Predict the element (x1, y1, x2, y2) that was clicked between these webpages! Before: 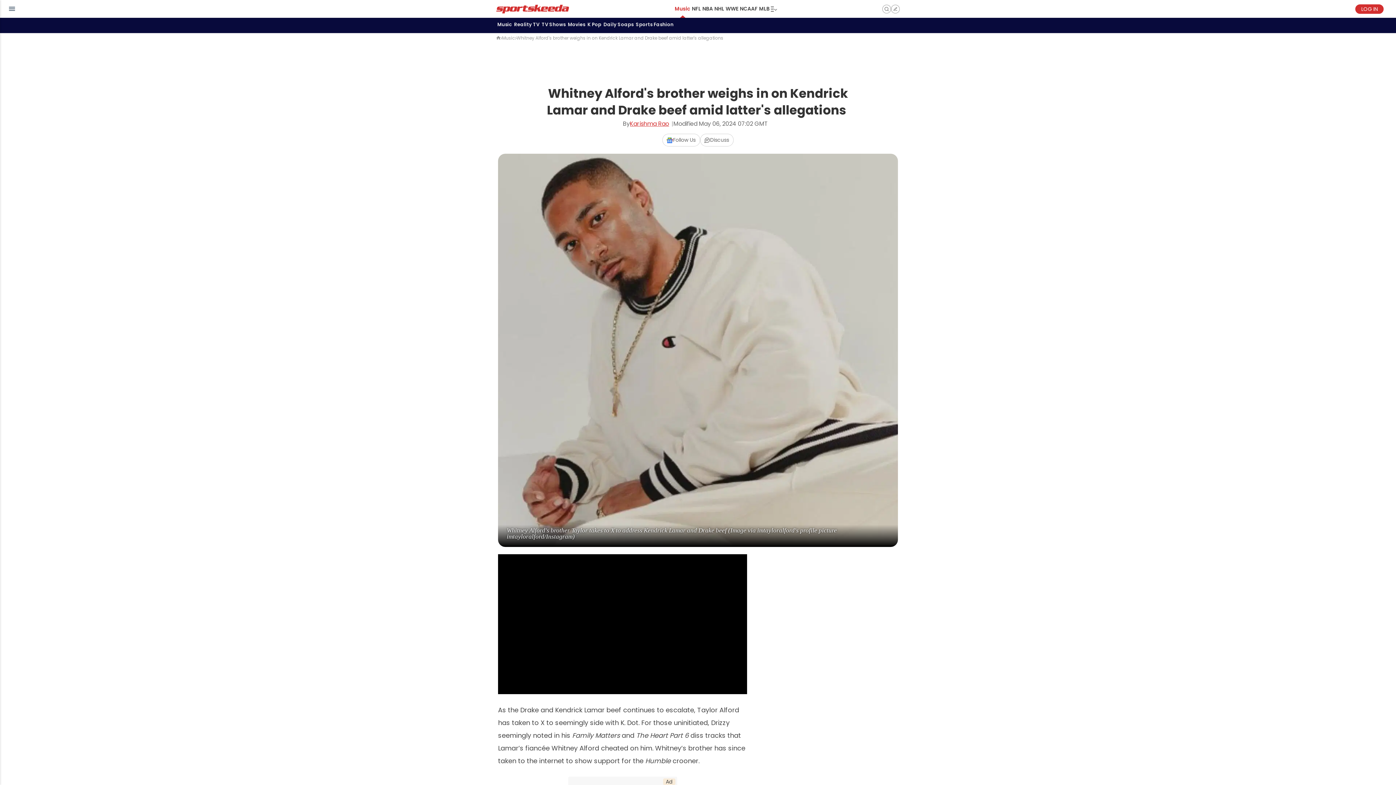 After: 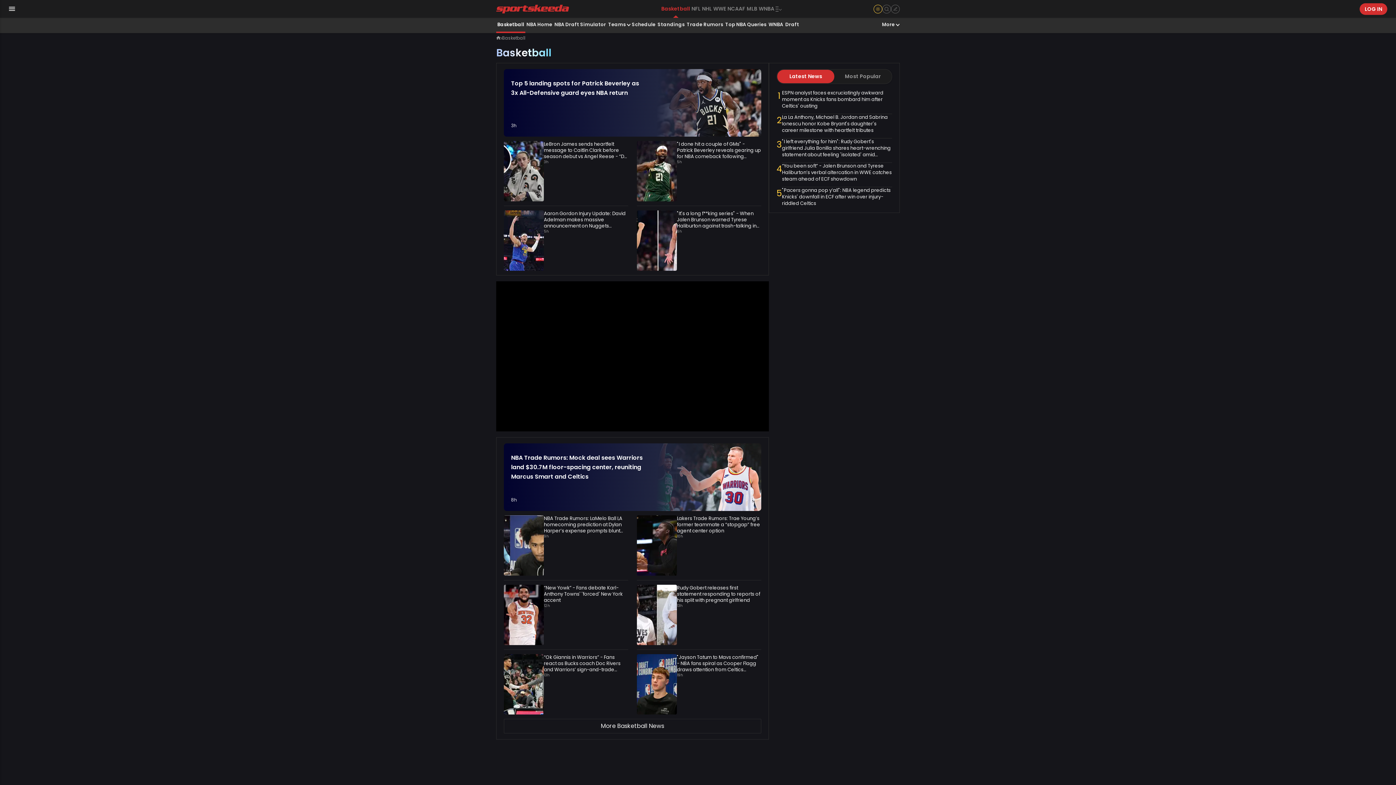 Action: label: NBA bbox: (701, 0, 713, 17)